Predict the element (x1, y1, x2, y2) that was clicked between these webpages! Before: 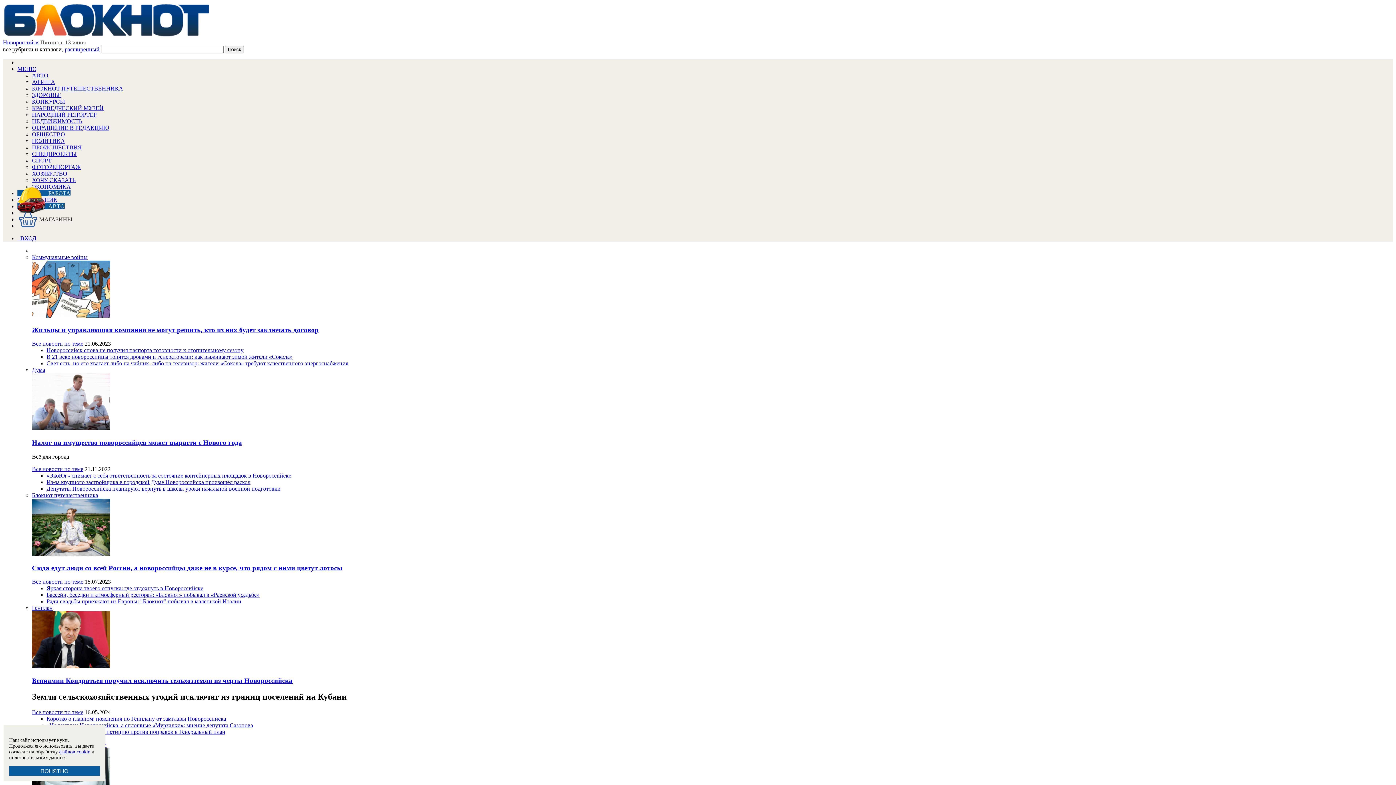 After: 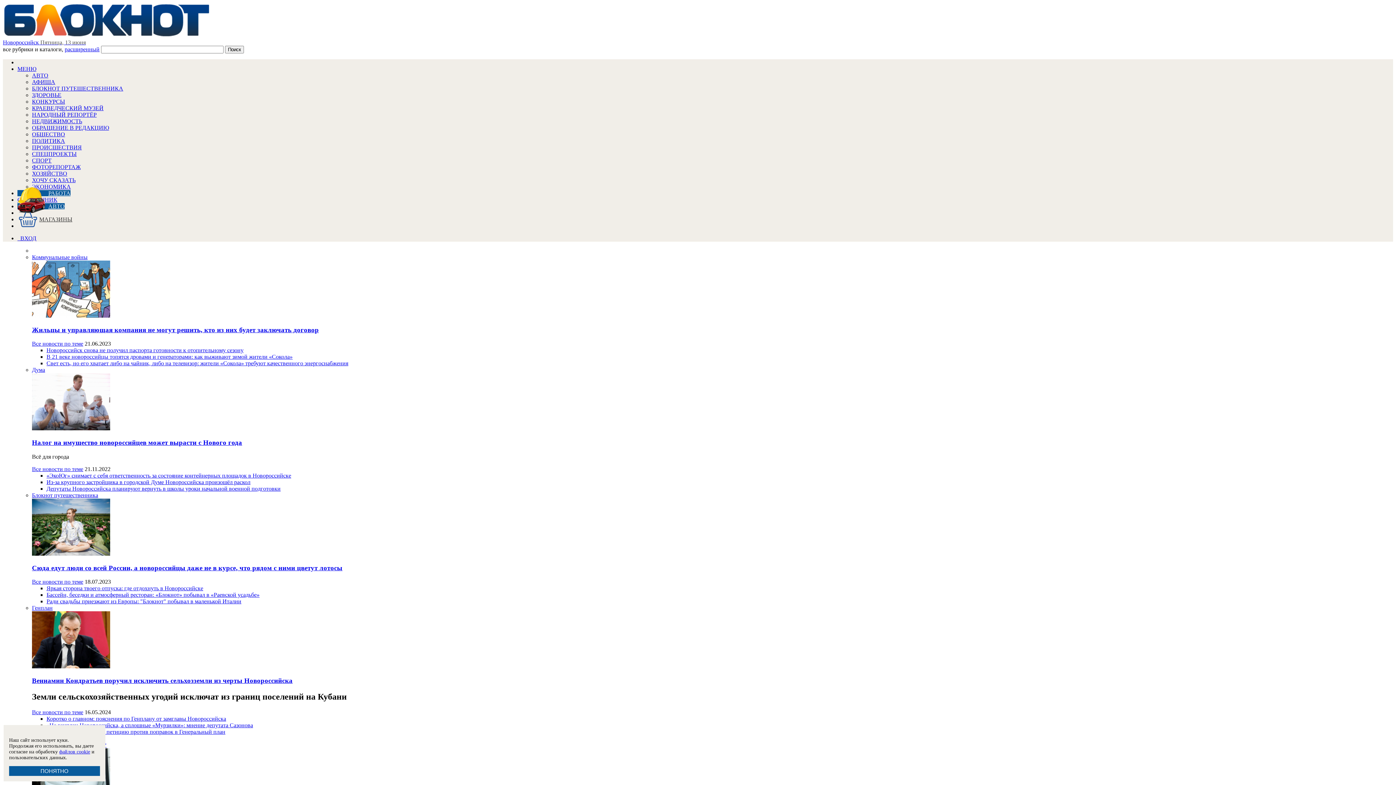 Action: bbox: (32, 78, 55, 85) label: АФИША